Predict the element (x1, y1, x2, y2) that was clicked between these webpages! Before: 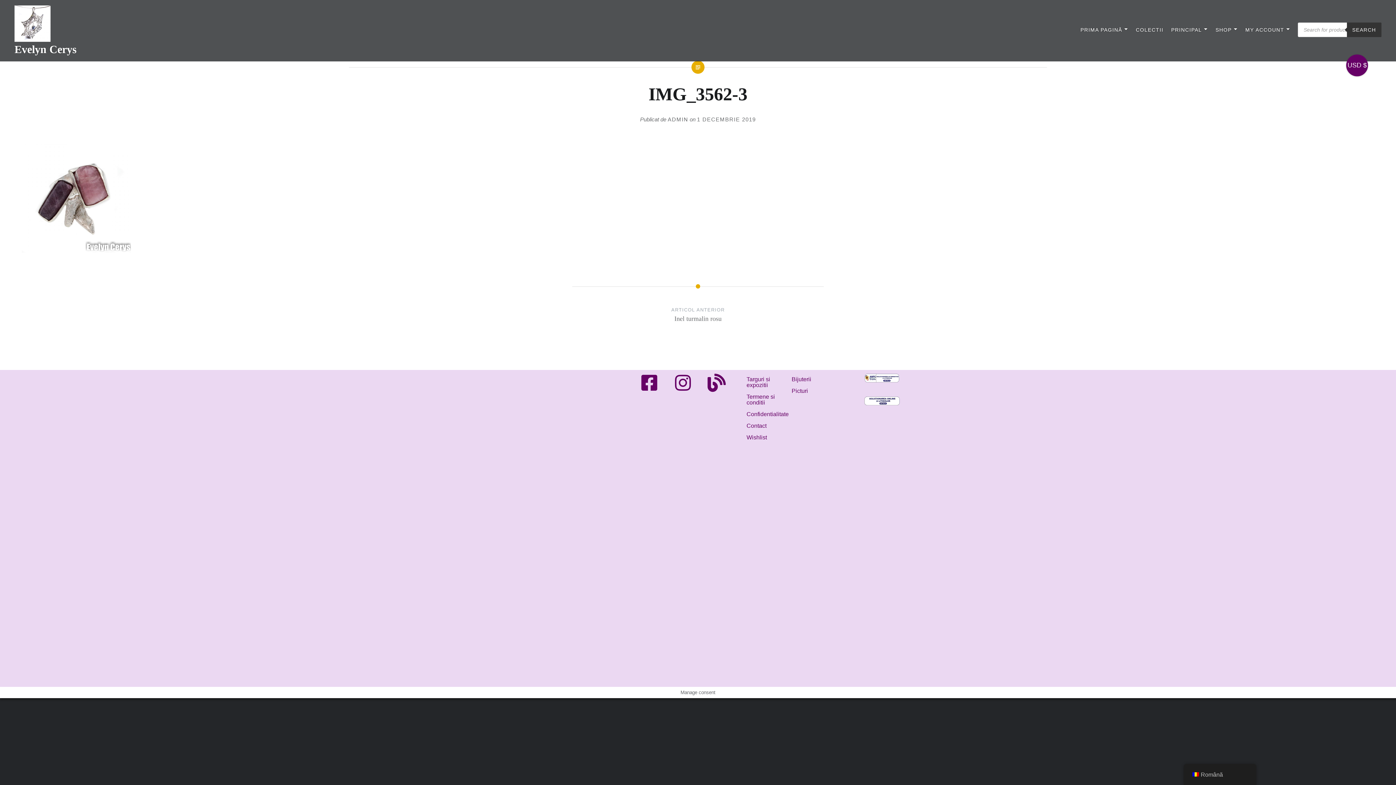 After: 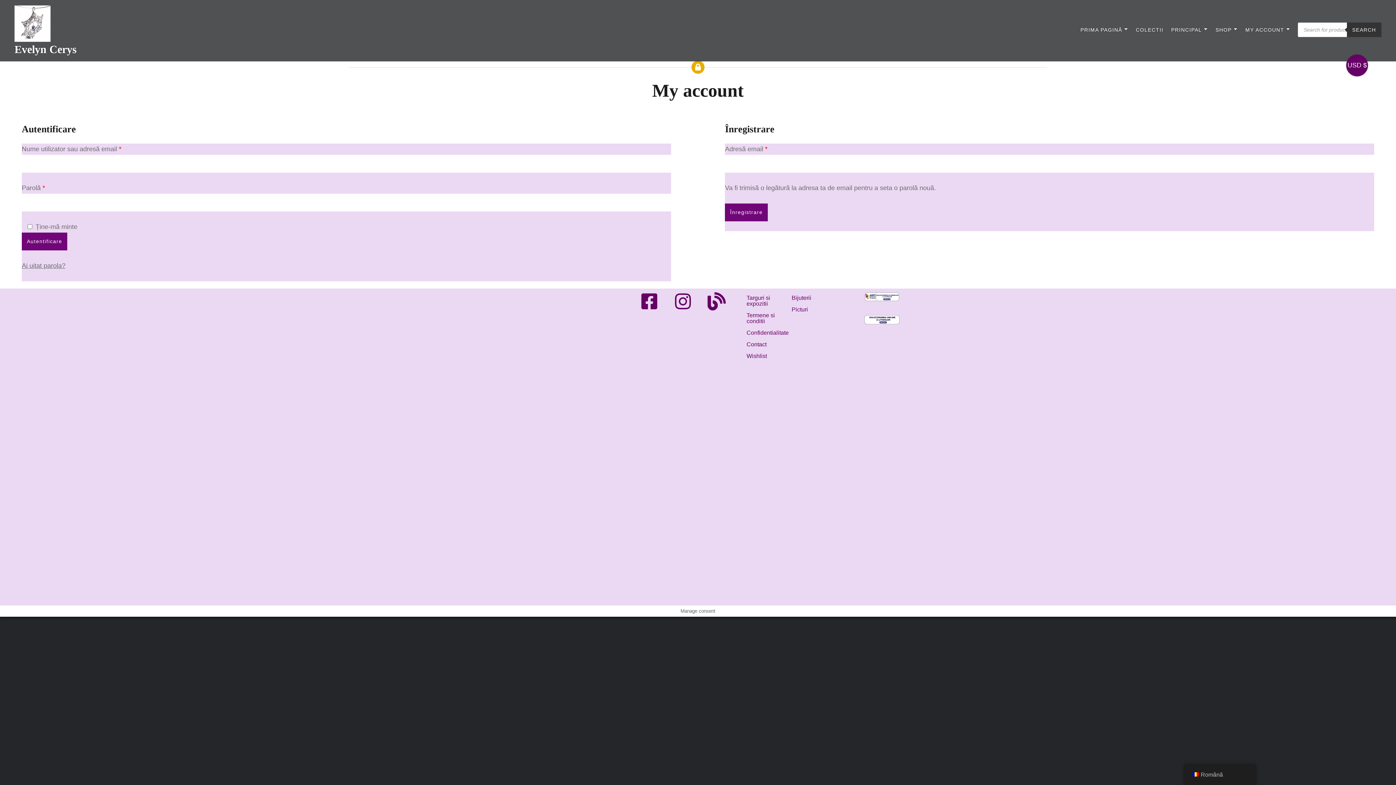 Action: bbox: (733, 431, 780, 443) label: Wishlist